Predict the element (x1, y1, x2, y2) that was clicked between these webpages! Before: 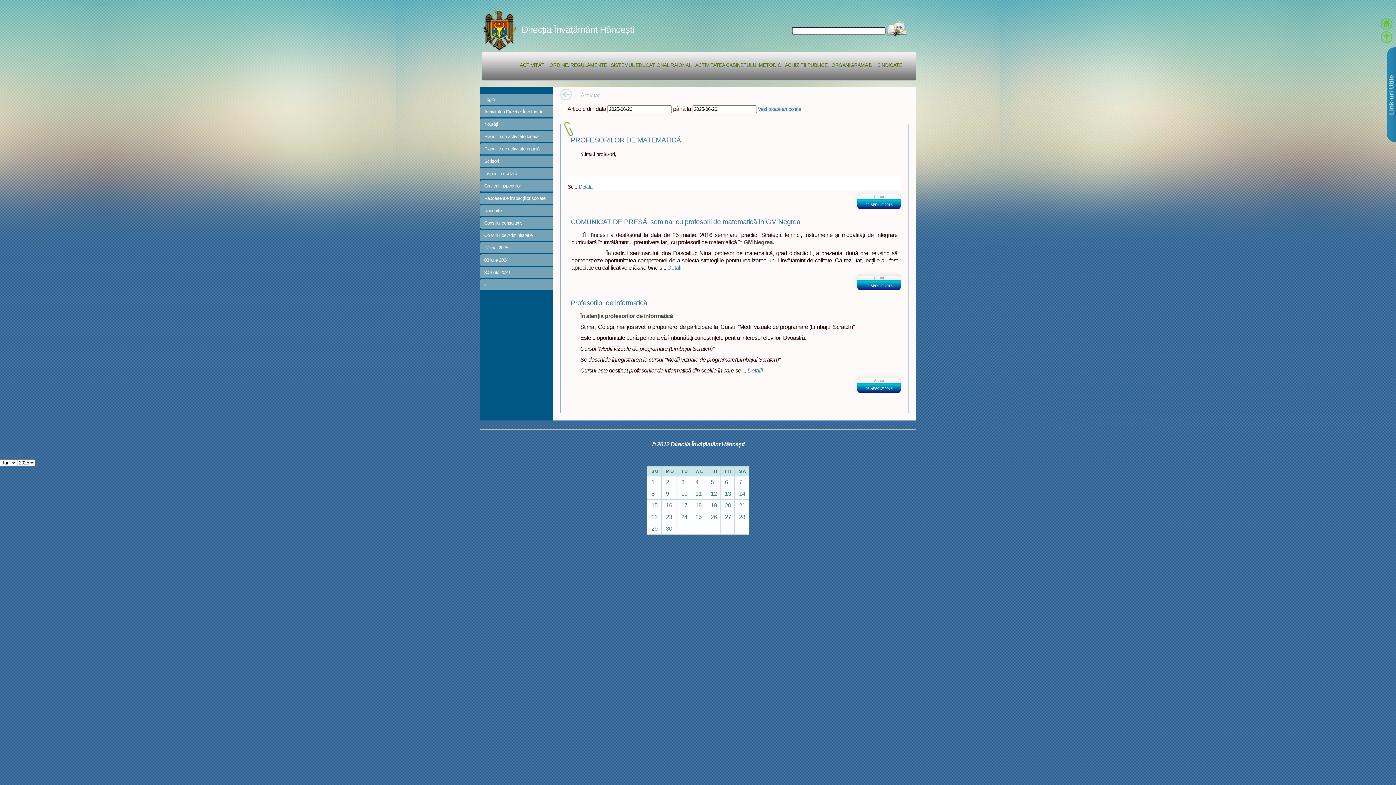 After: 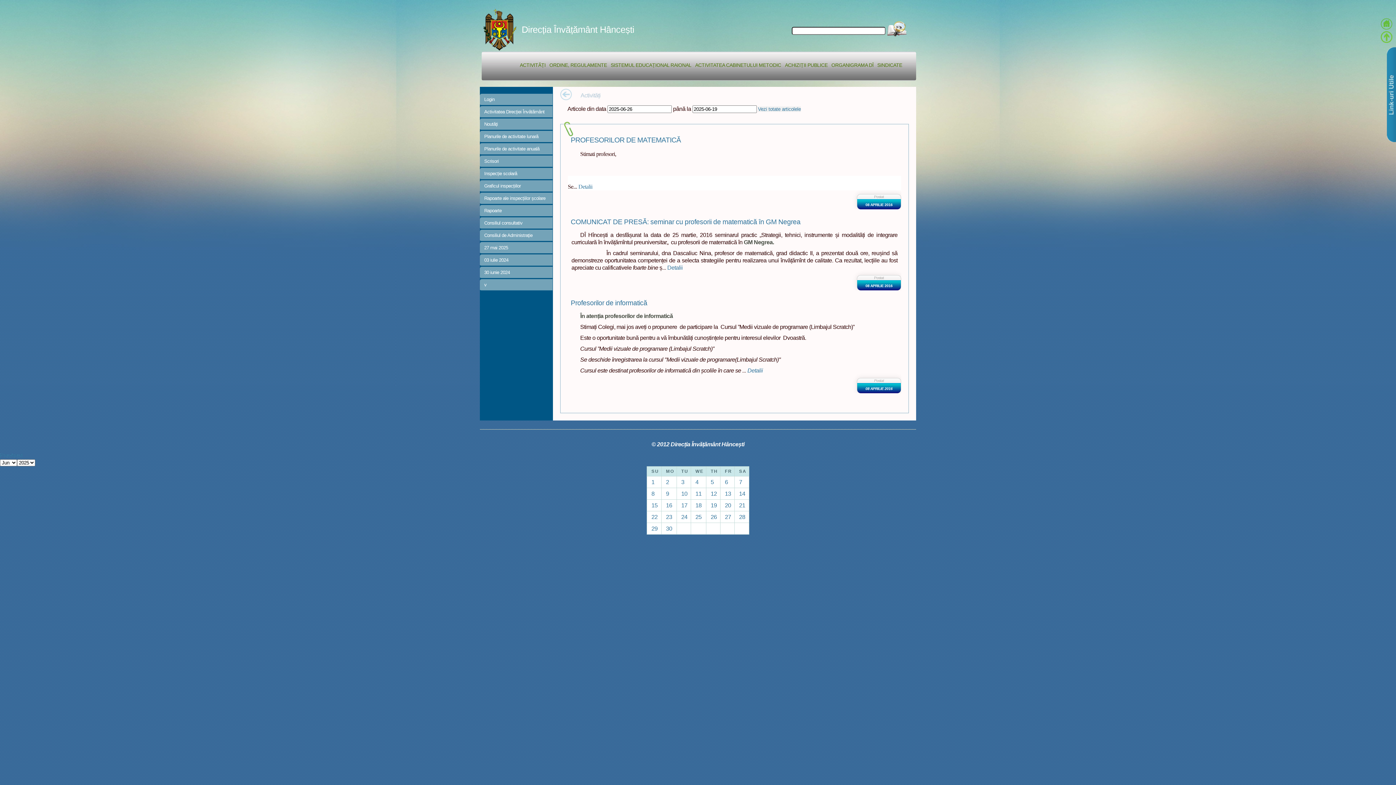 Action: bbox: (710, 502, 717, 508) label: 19